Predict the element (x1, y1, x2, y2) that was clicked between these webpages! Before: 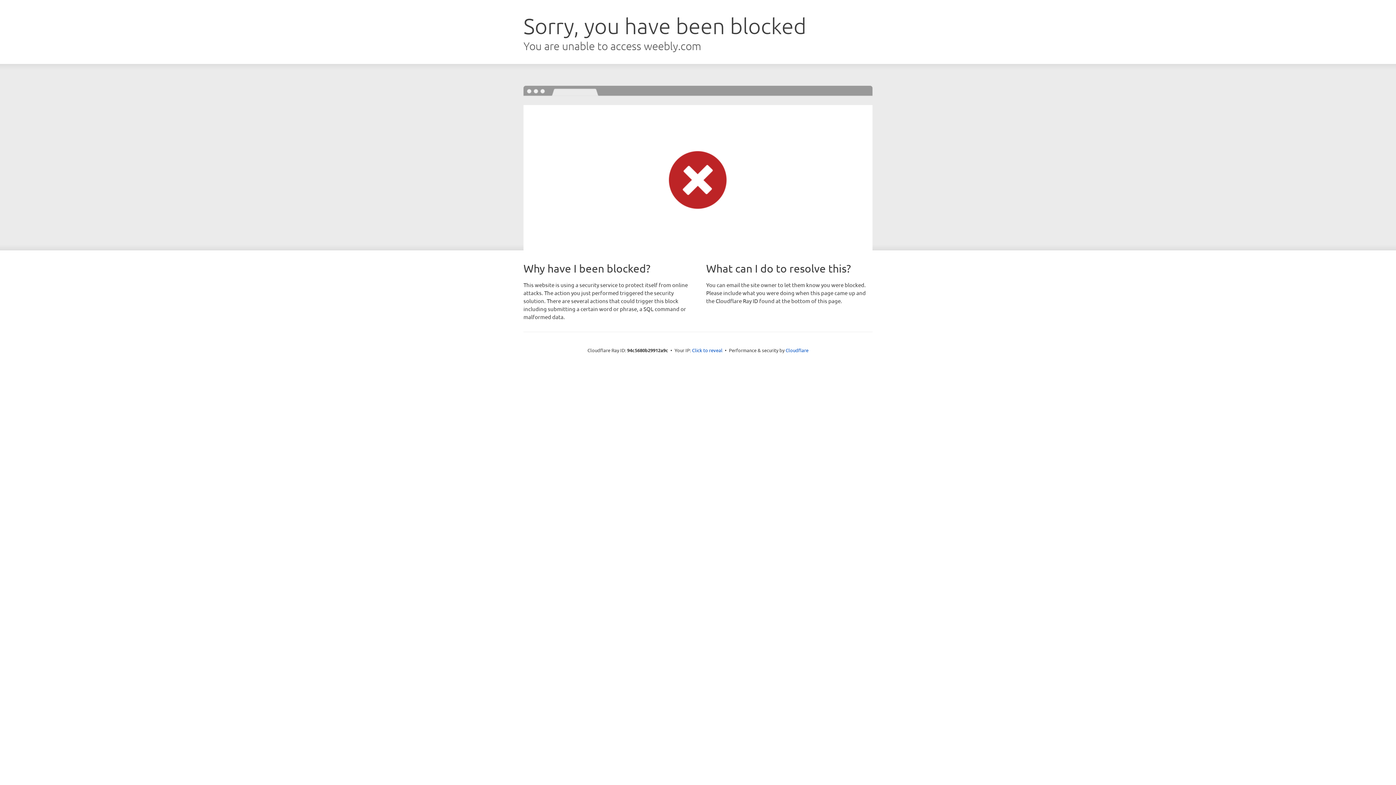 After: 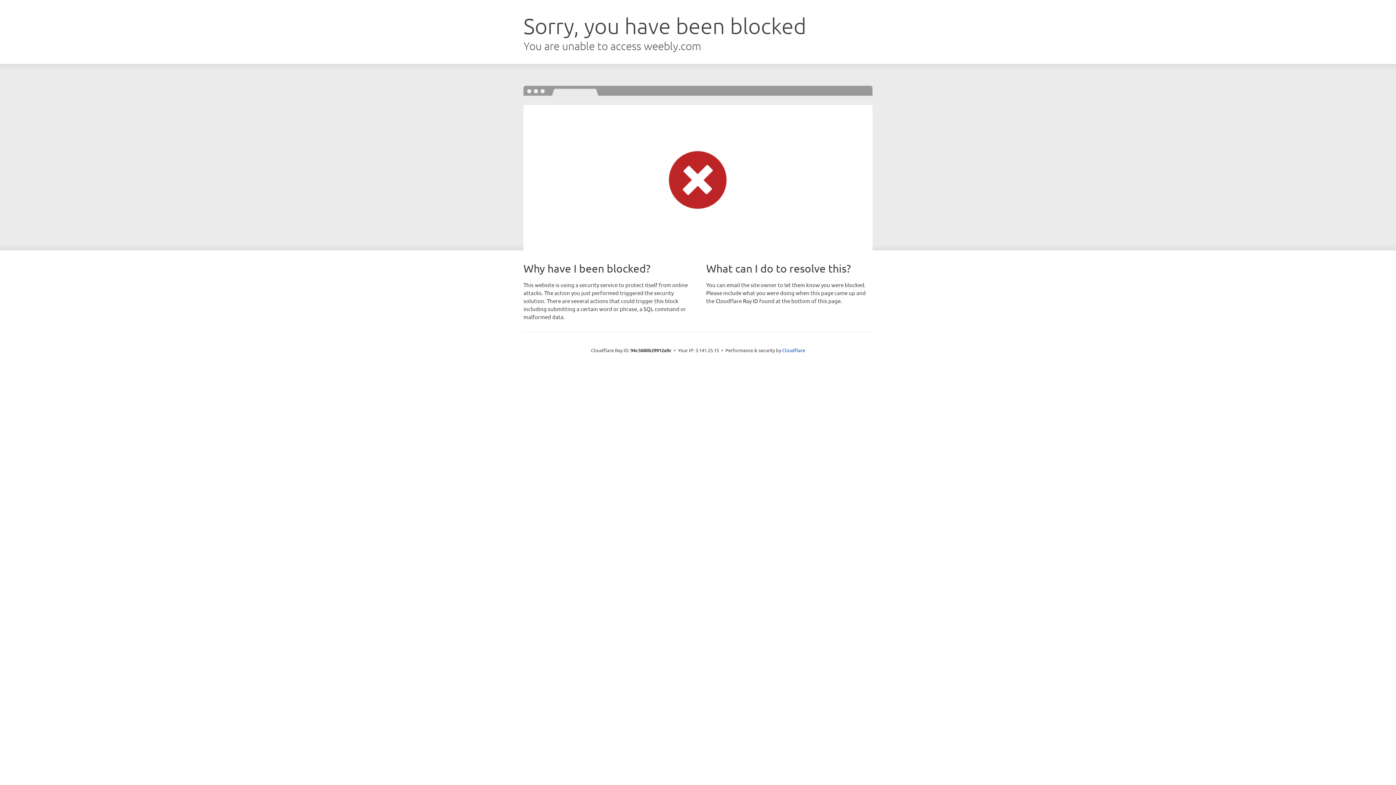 Action: bbox: (692, 346, 722, 353) label: Click to reveal